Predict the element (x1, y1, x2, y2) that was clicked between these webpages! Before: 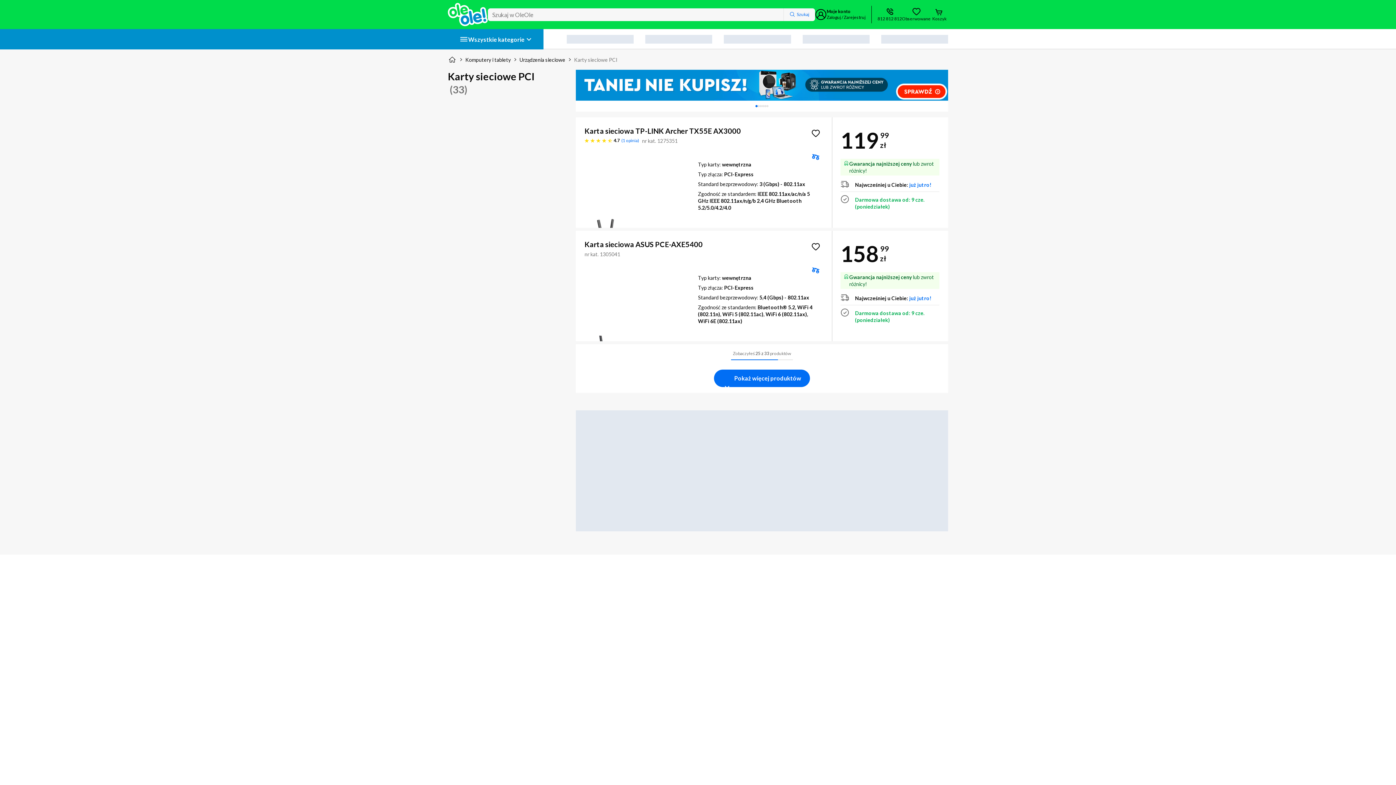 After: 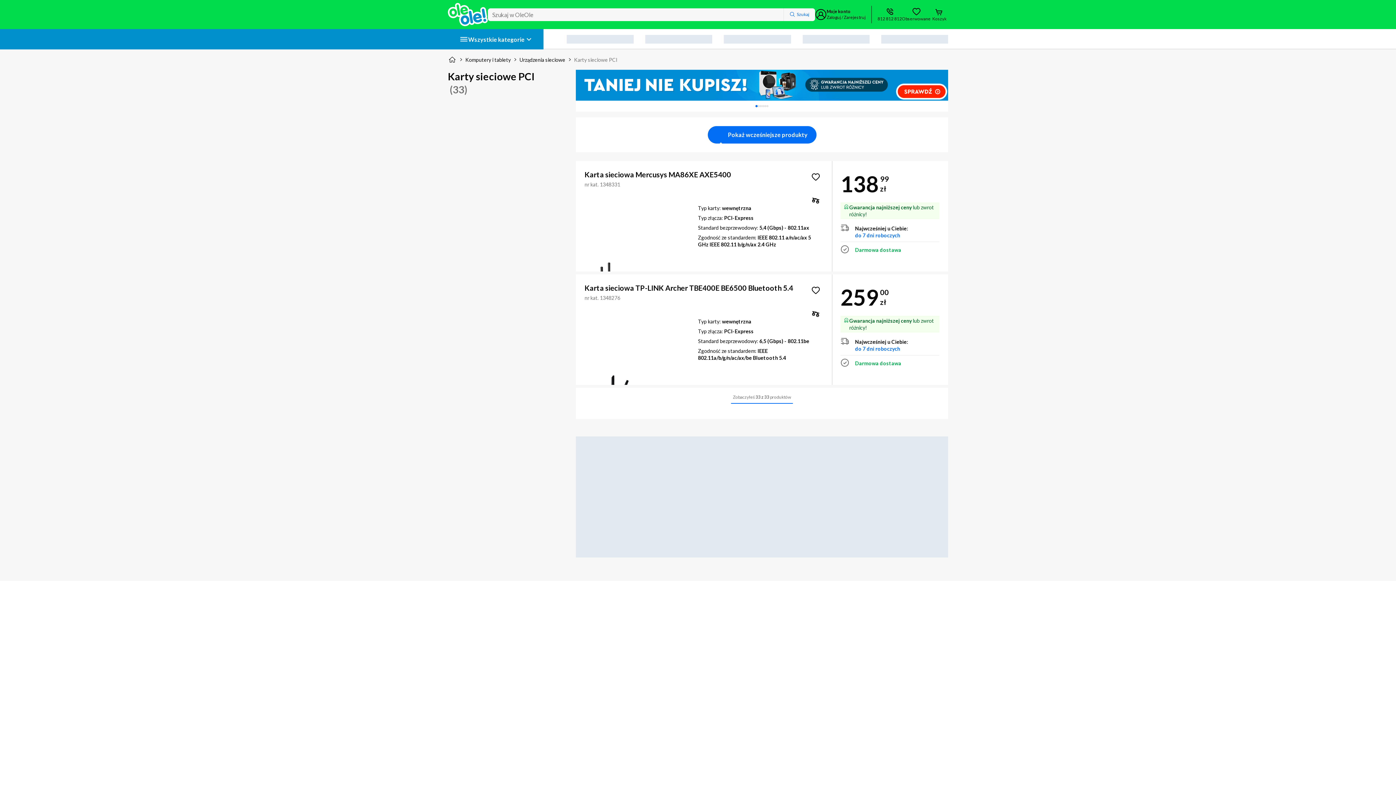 Action: label: Pokaż więcej produktów bbox: (714, 369, 810, 387)